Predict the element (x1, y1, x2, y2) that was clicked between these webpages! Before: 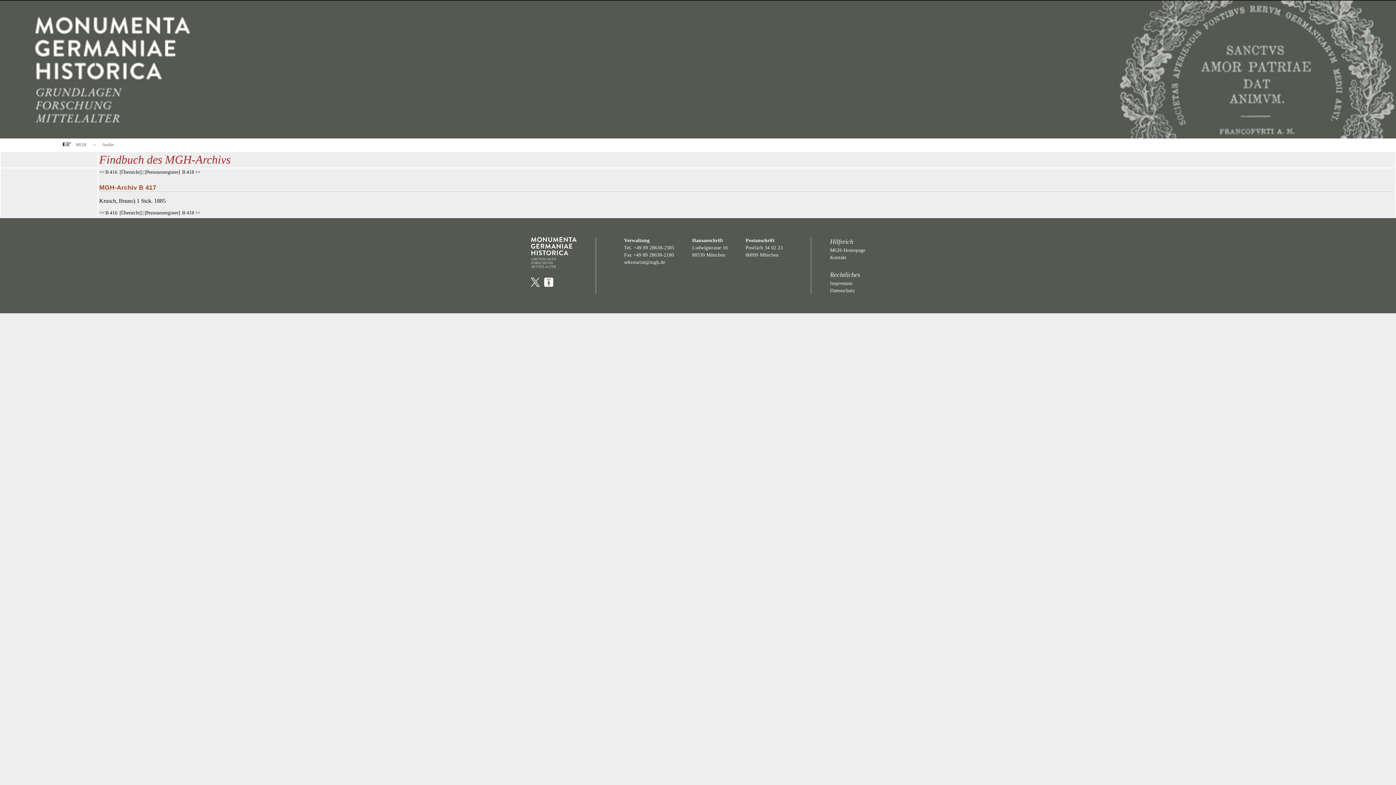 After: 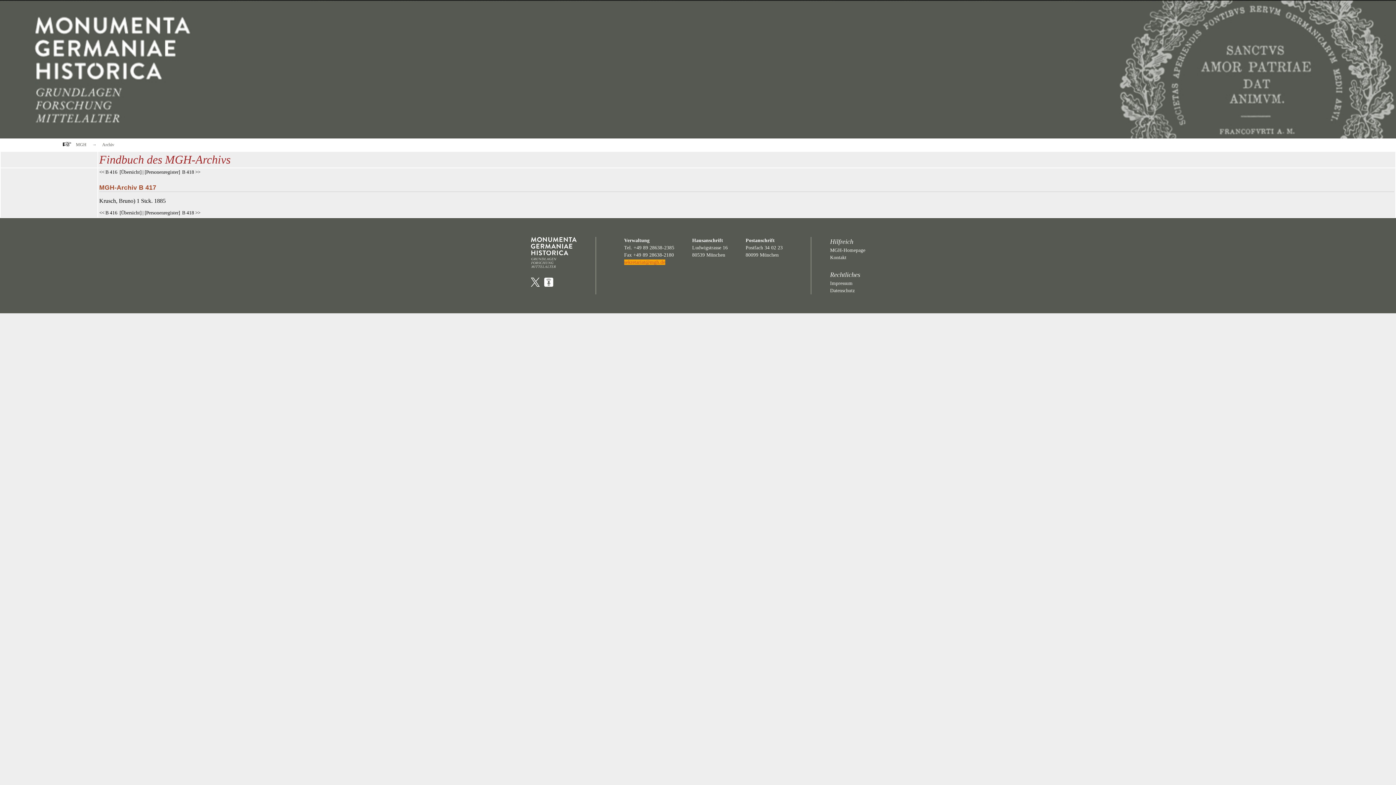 Action: bbox: (624, 259, 665, 264) label: sekretariat@mgh.de